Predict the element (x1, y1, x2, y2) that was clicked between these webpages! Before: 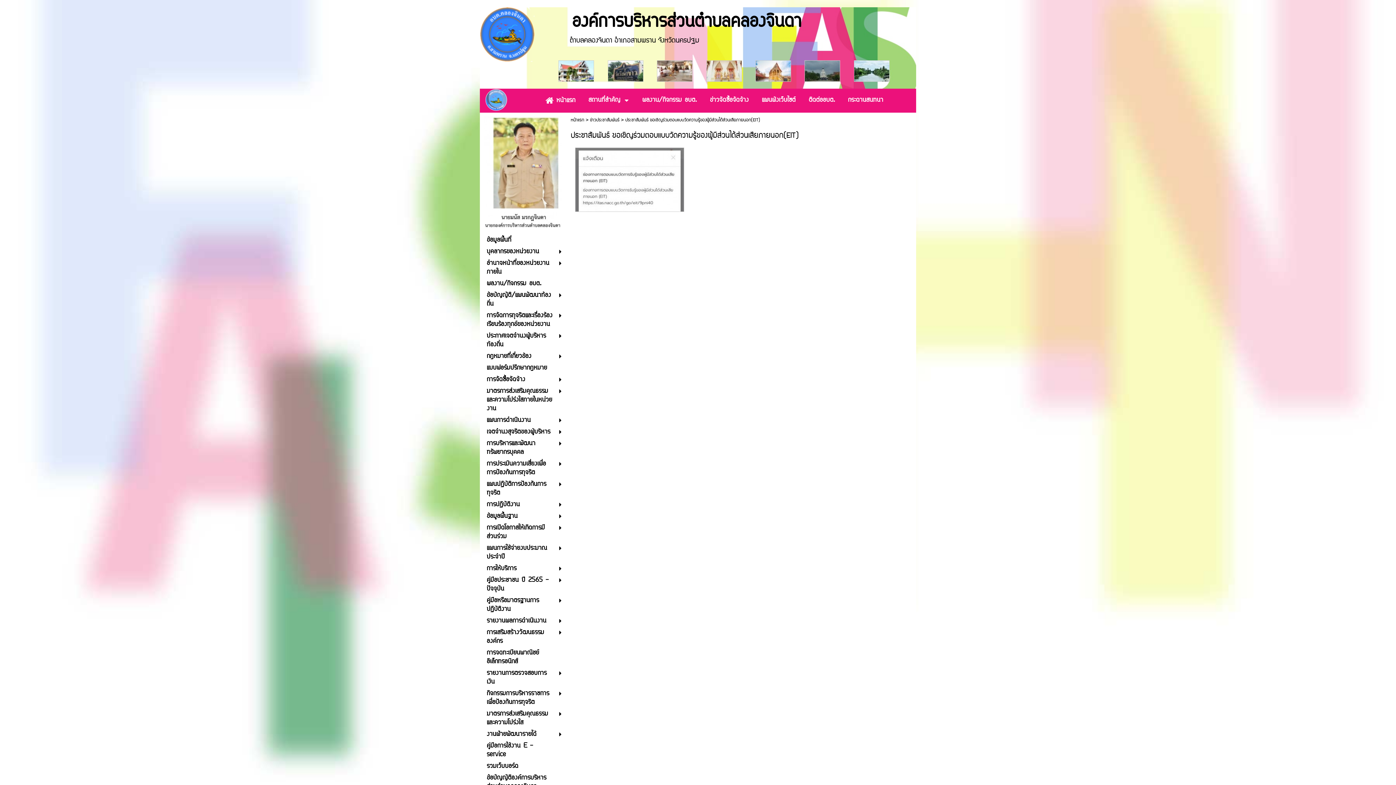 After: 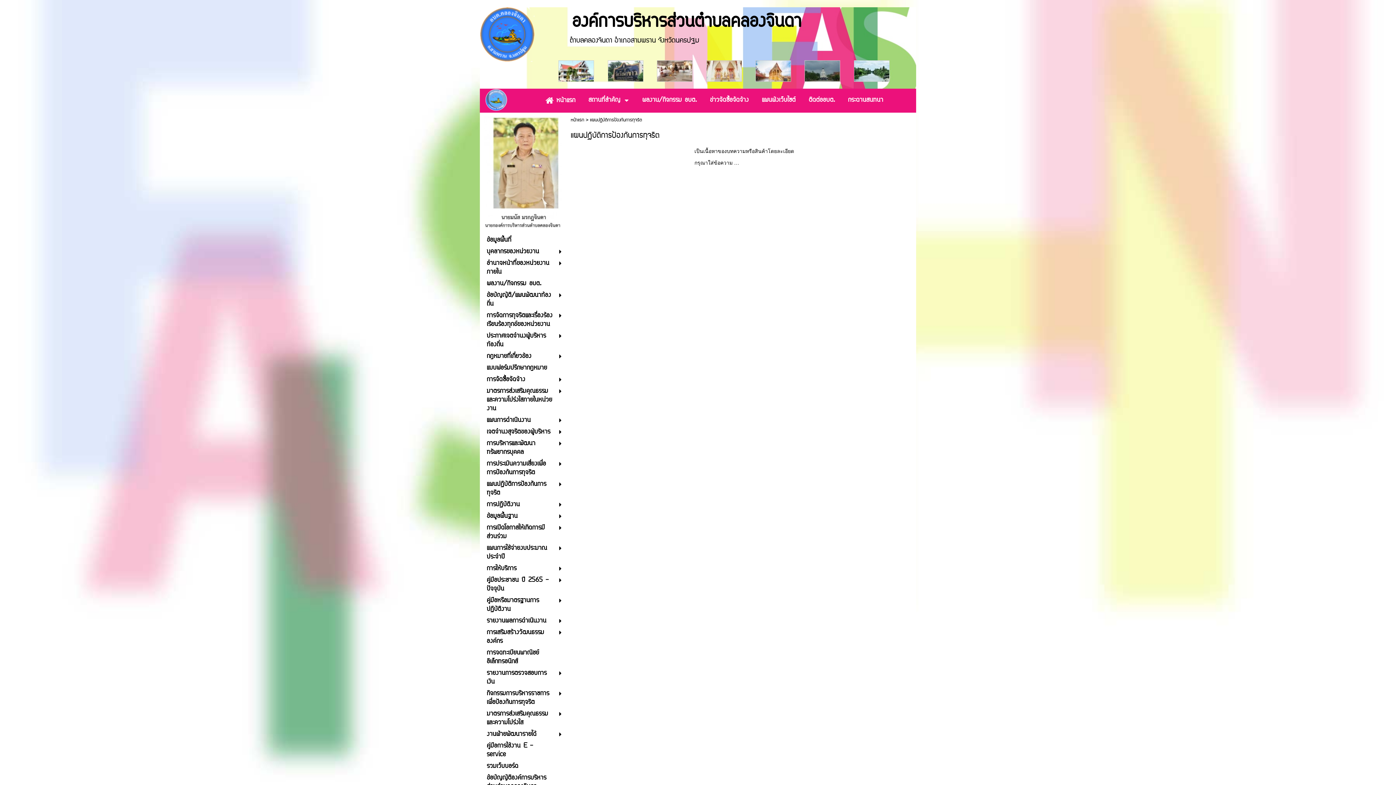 Action: bbox: (486, 479, 552, 498) label: แผนปฏิบัติการป้องกันการทุจริต